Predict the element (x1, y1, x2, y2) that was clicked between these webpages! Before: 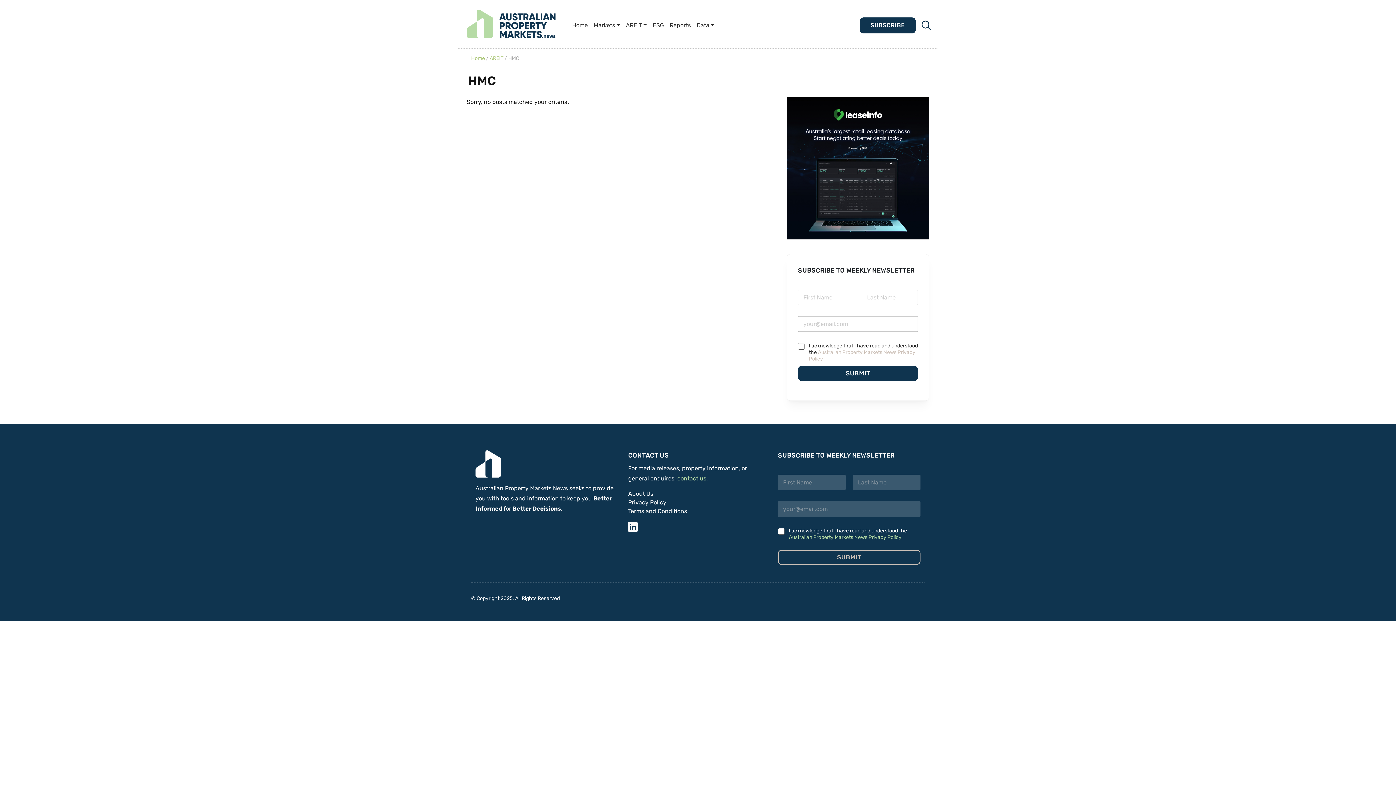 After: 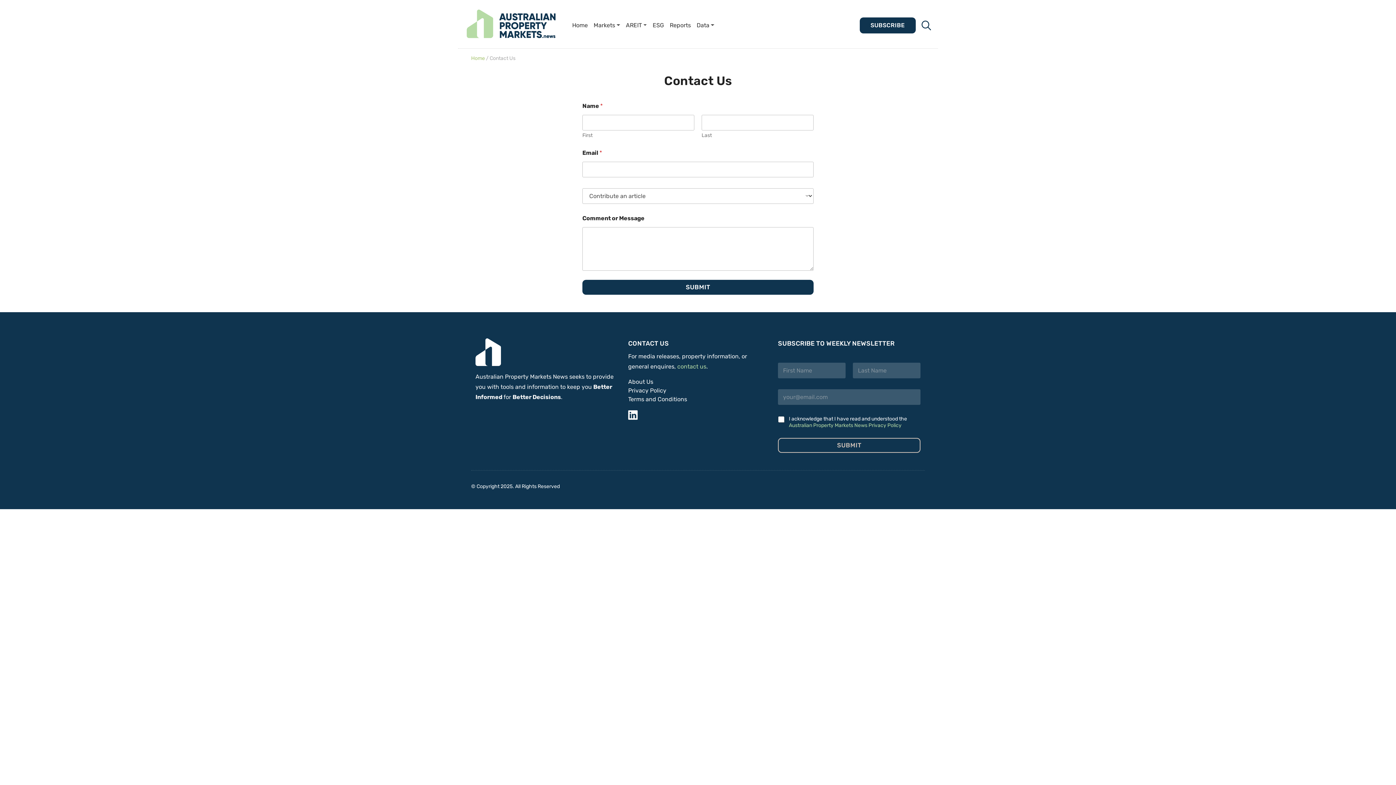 Action: label: contact us bbox: (677, 475, 706, 482)